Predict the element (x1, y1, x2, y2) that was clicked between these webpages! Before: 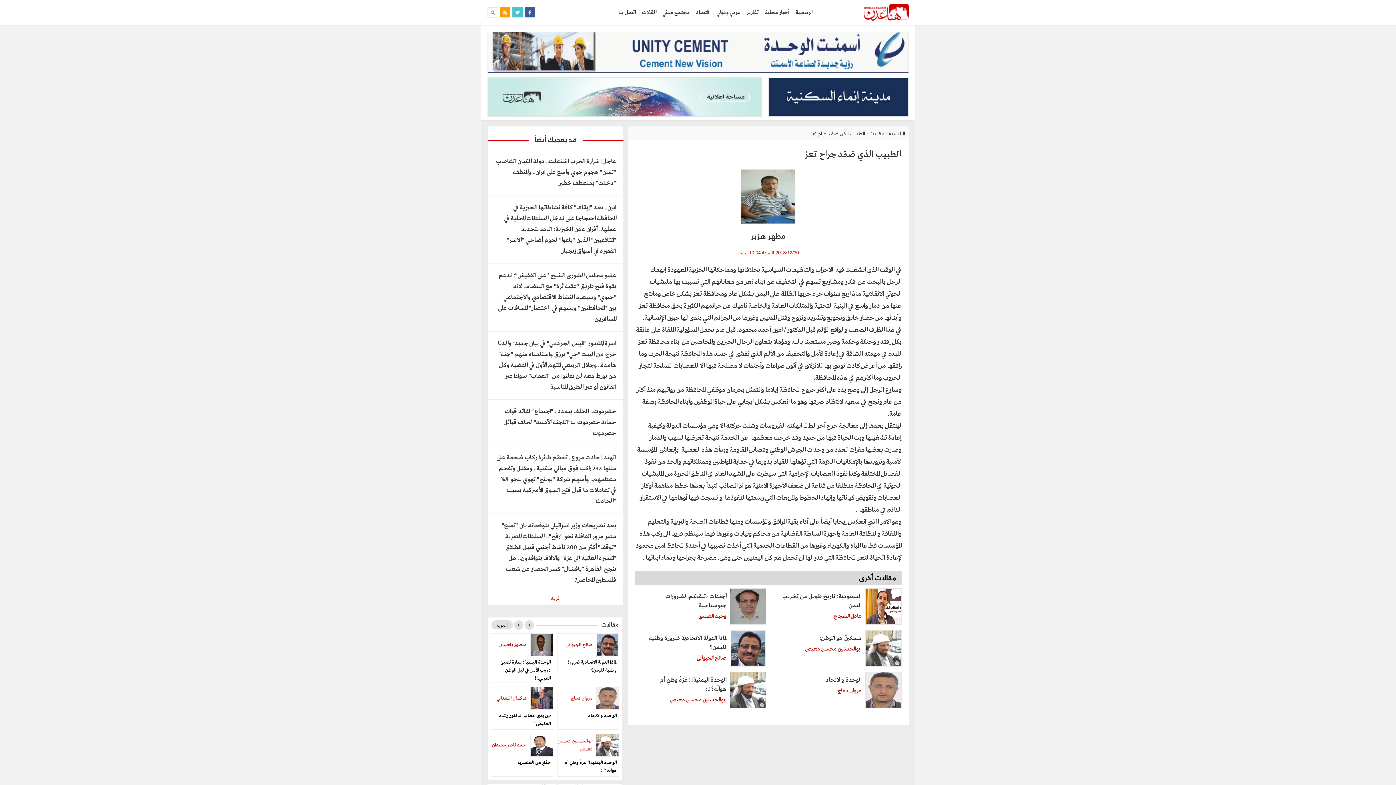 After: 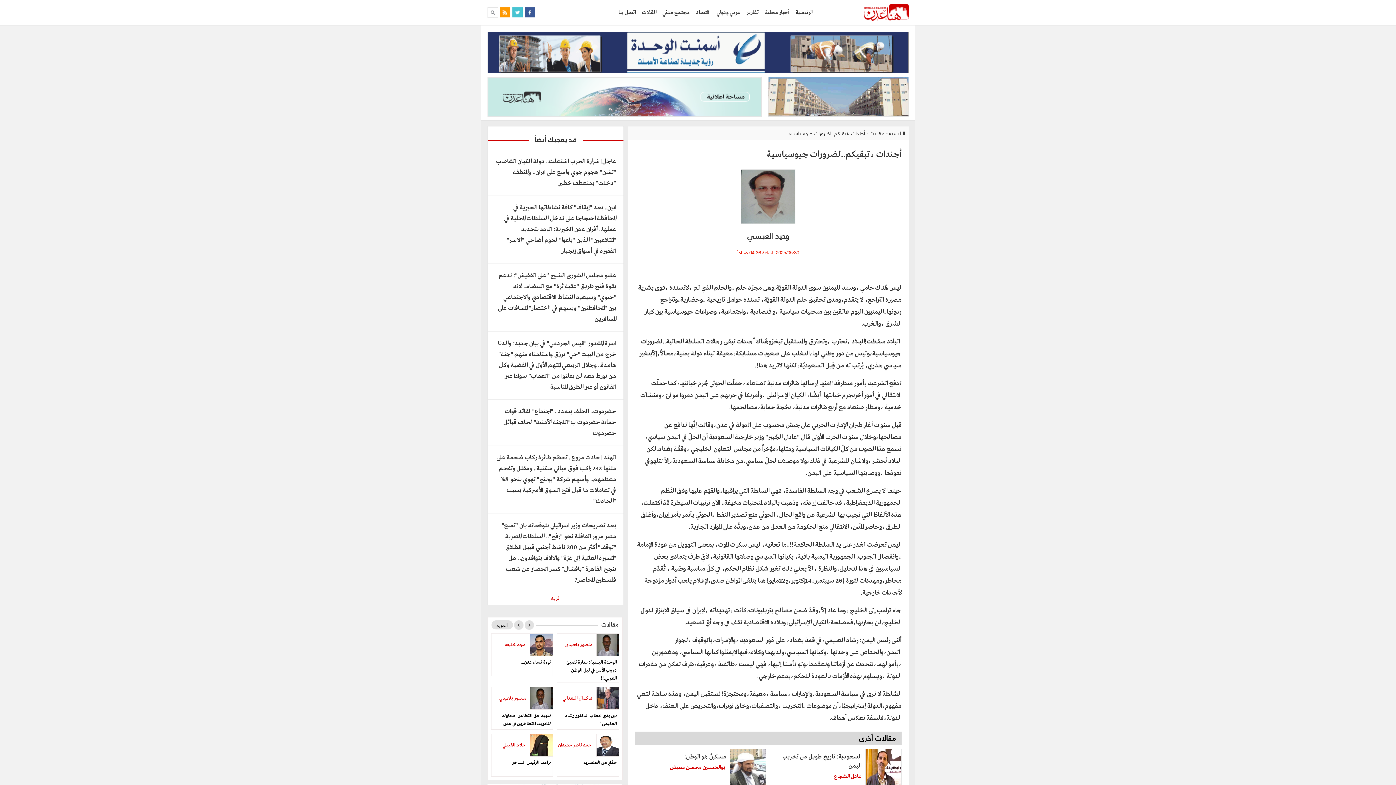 Action: label: أجندات ،تبقيكم..لضرورات جيوسياسية

وحيد العبسي bbox: (638, 592, 766, 620)